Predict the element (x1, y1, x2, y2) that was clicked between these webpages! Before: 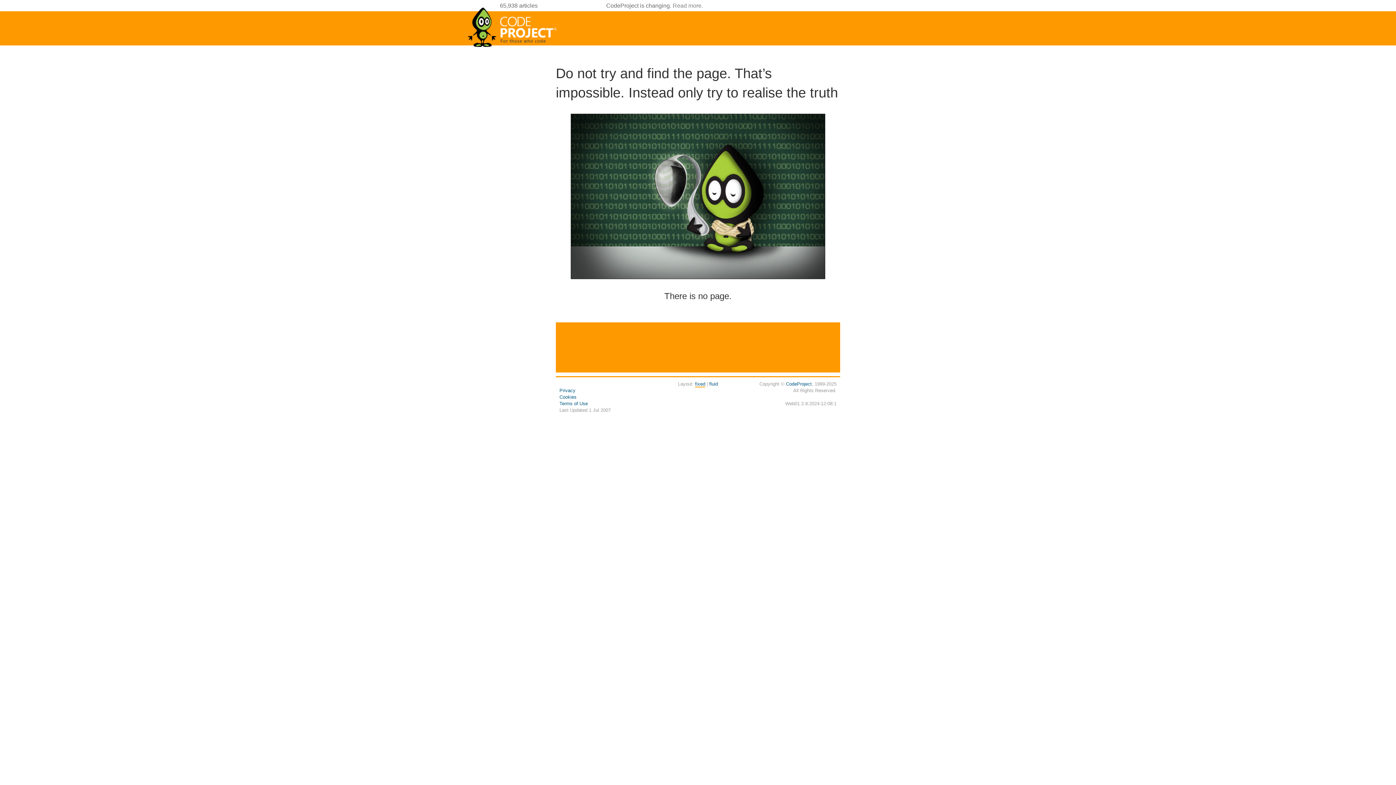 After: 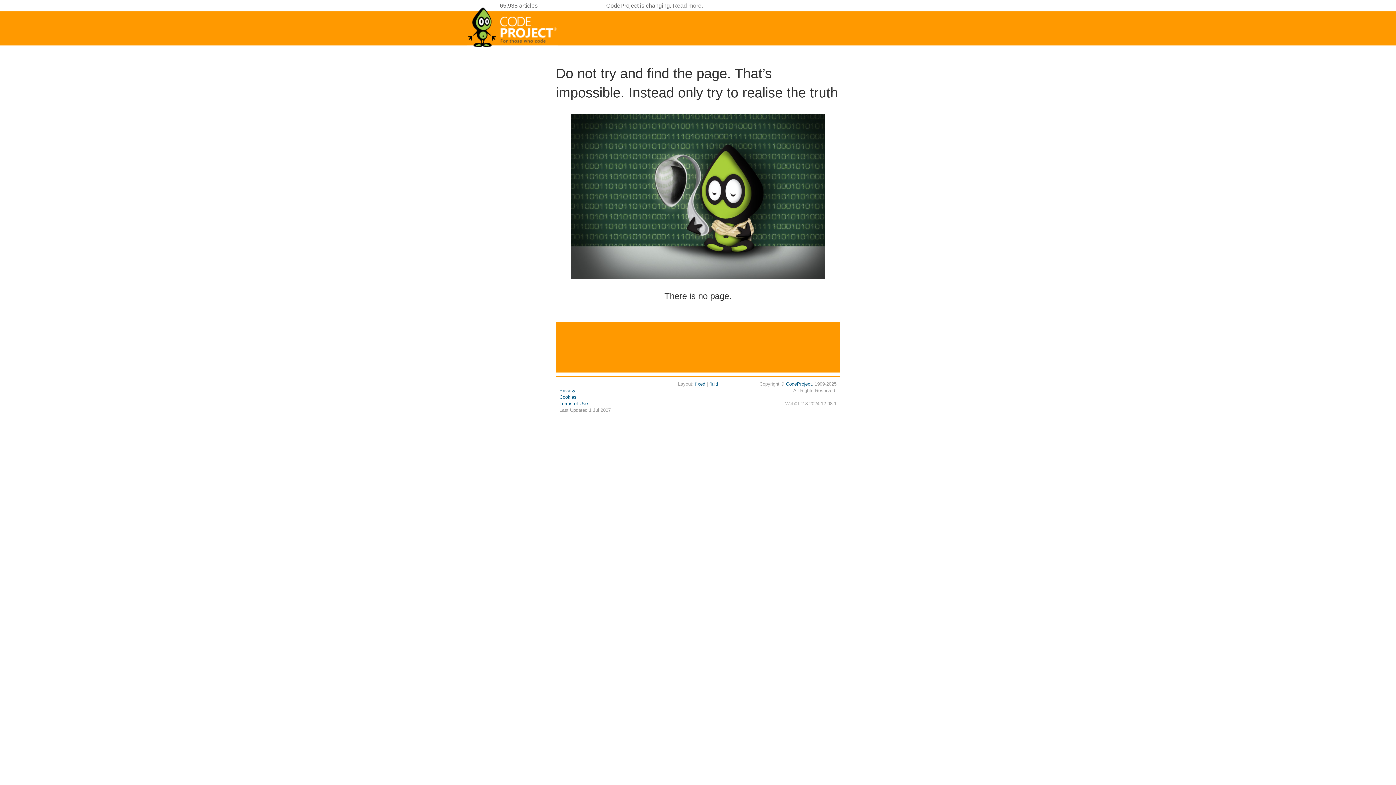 Action: label: fixed bbox: (695, 381, 705, 387)